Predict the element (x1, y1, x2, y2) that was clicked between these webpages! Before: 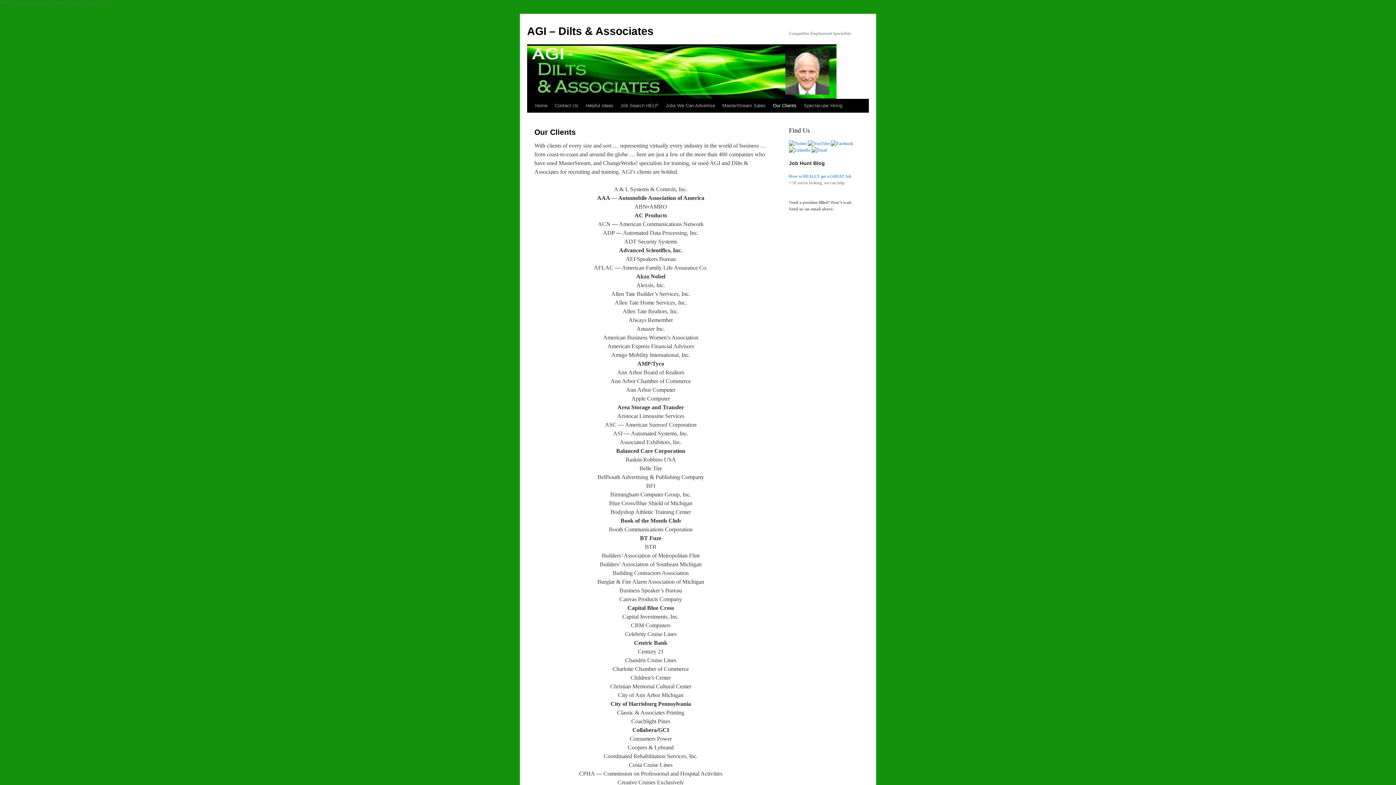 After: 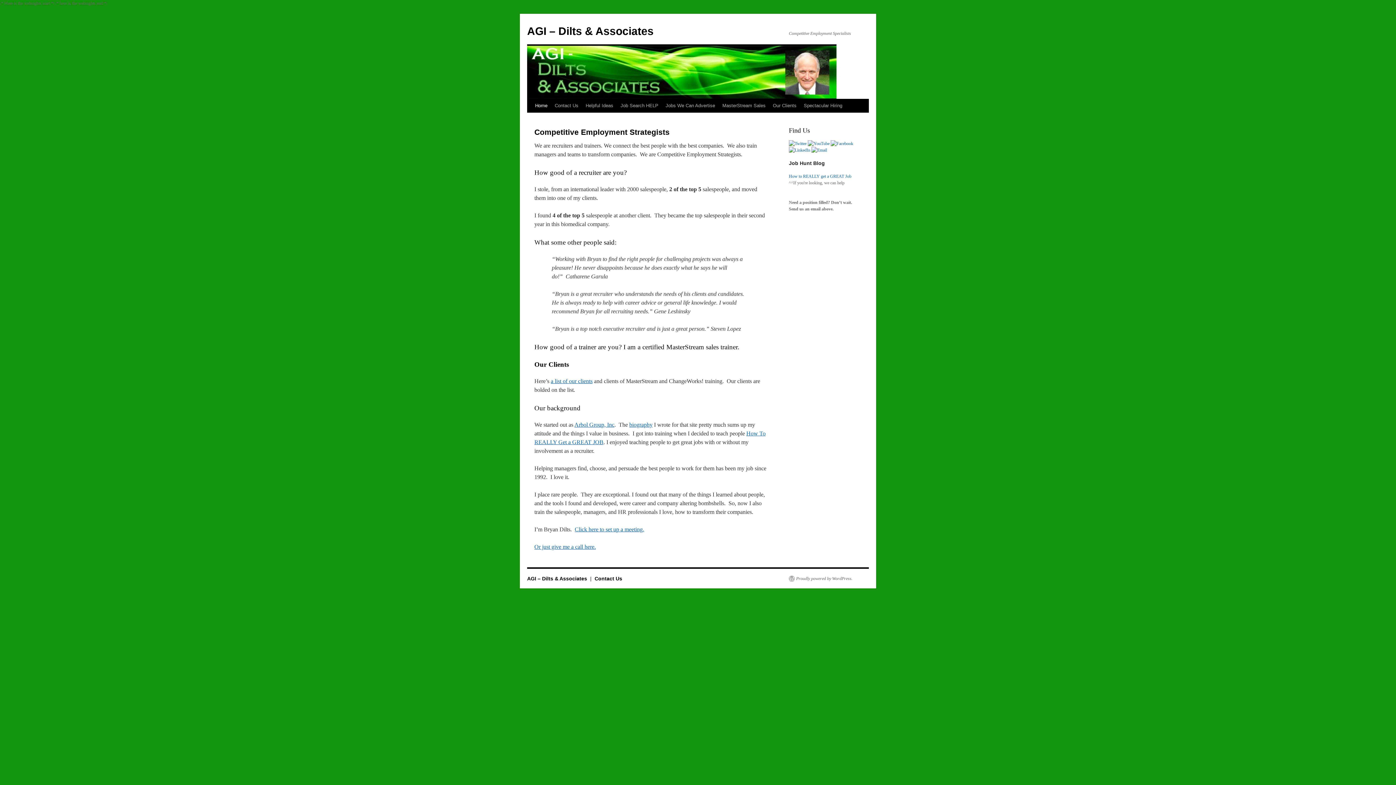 Action: bbox: (527, 25, 653, 37) label: AGI – Dilts & Associates